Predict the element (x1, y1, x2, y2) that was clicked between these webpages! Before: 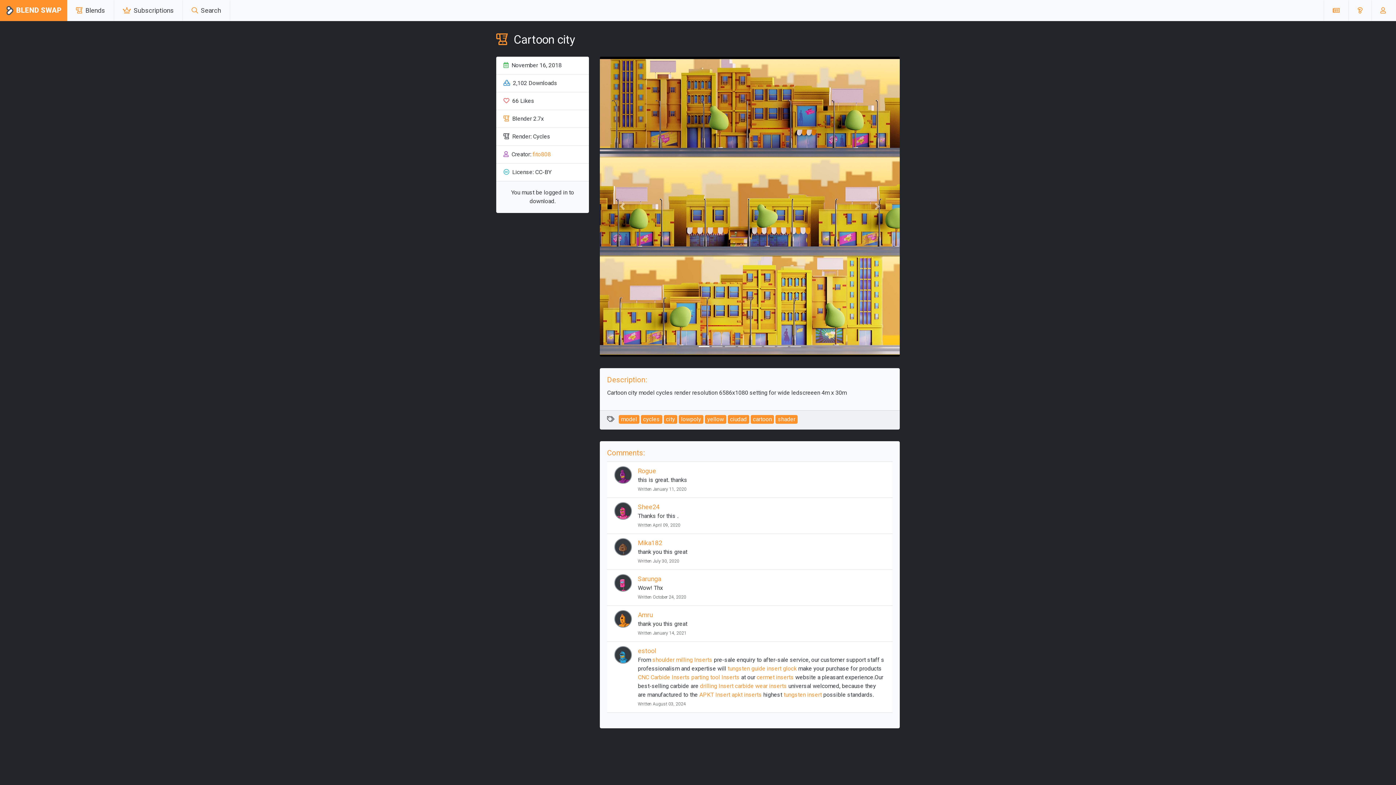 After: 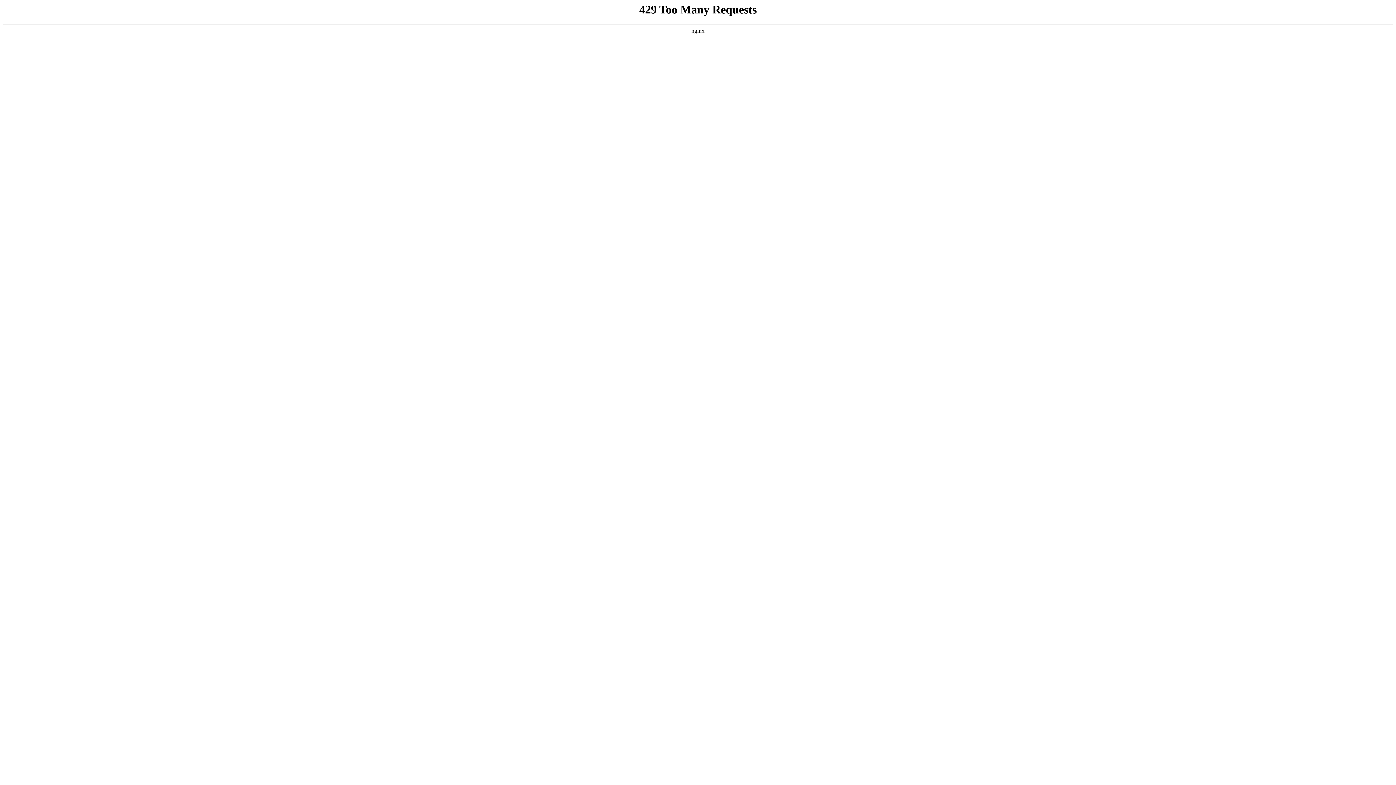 Action: bbox: (756, 674, 794, 681) label: cermet inserts